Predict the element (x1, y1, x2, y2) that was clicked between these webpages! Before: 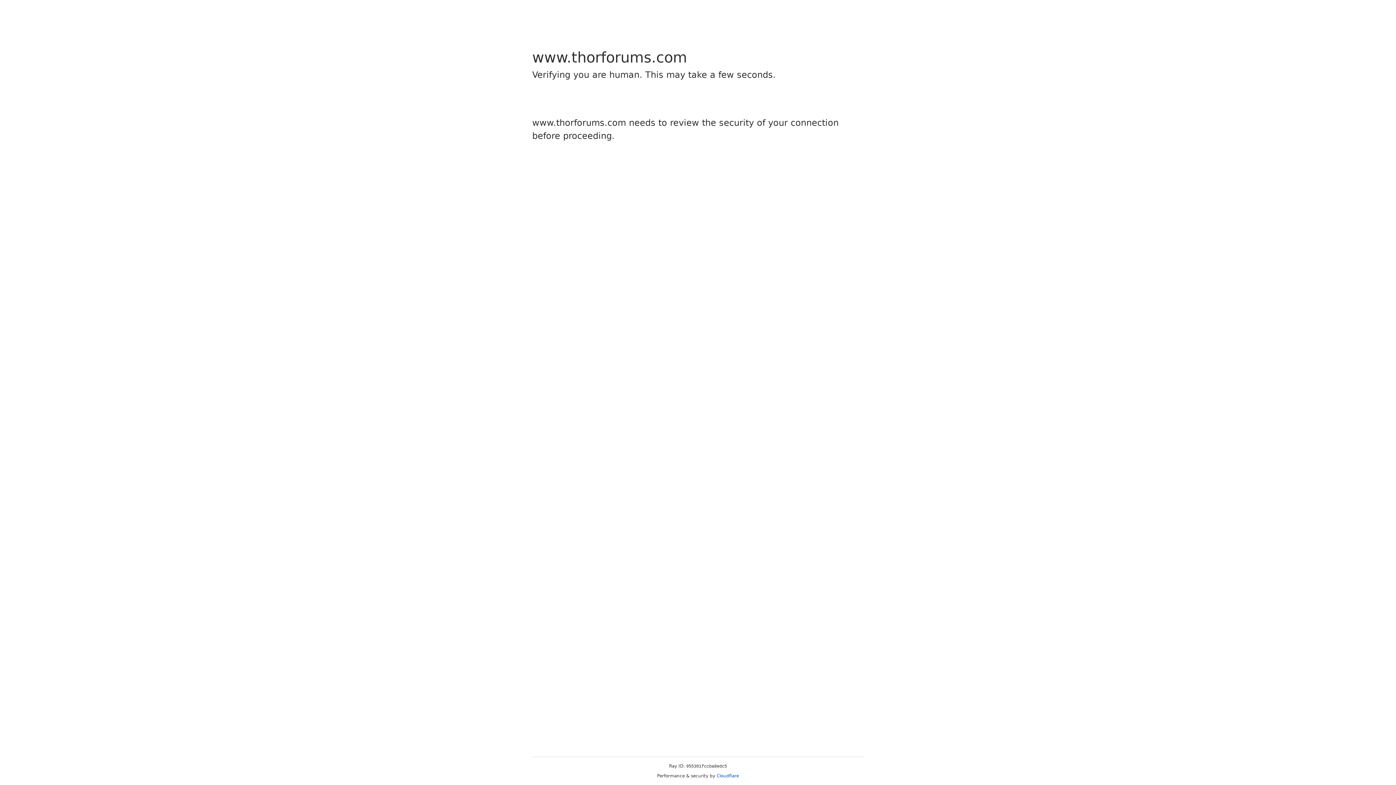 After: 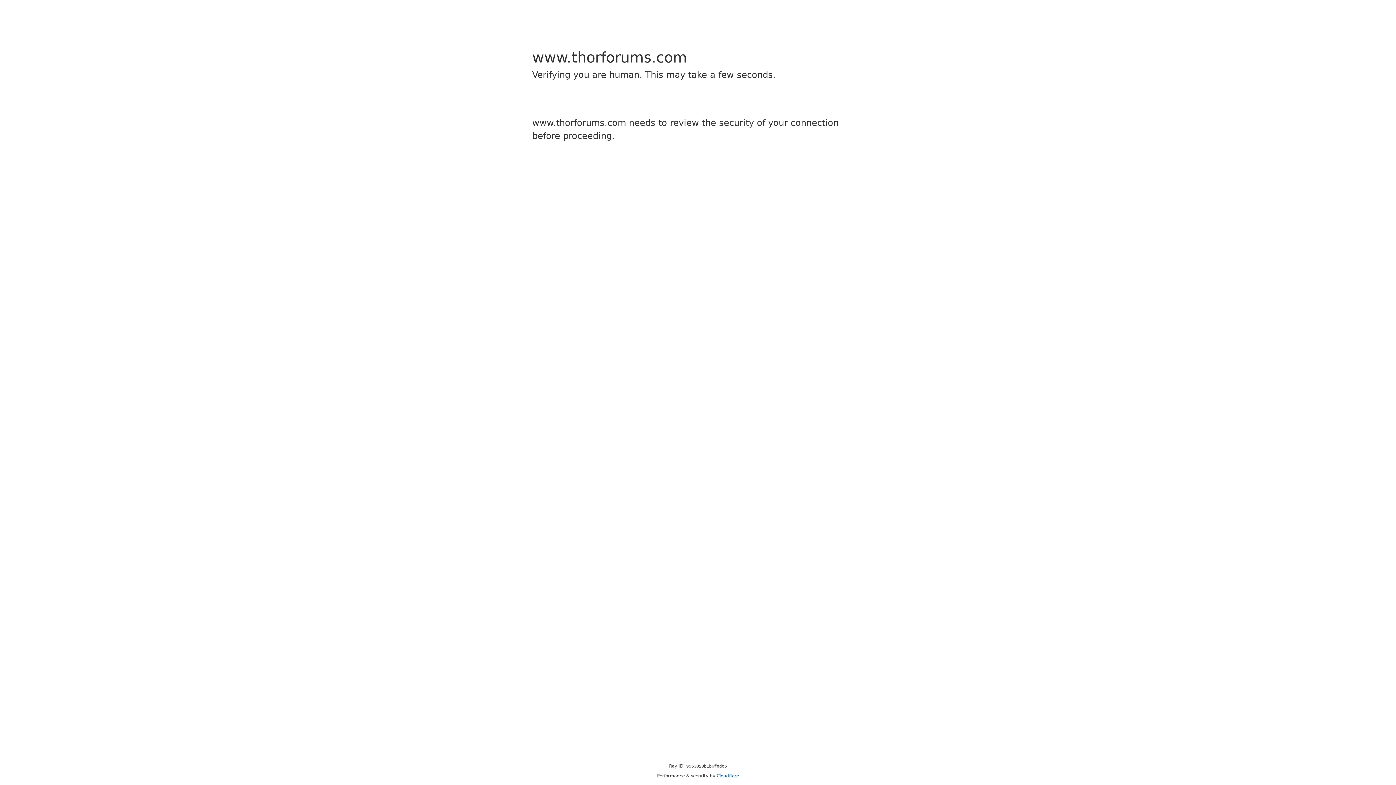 Action: bbox: (716, 773, 739, 778) label: Cloudflare